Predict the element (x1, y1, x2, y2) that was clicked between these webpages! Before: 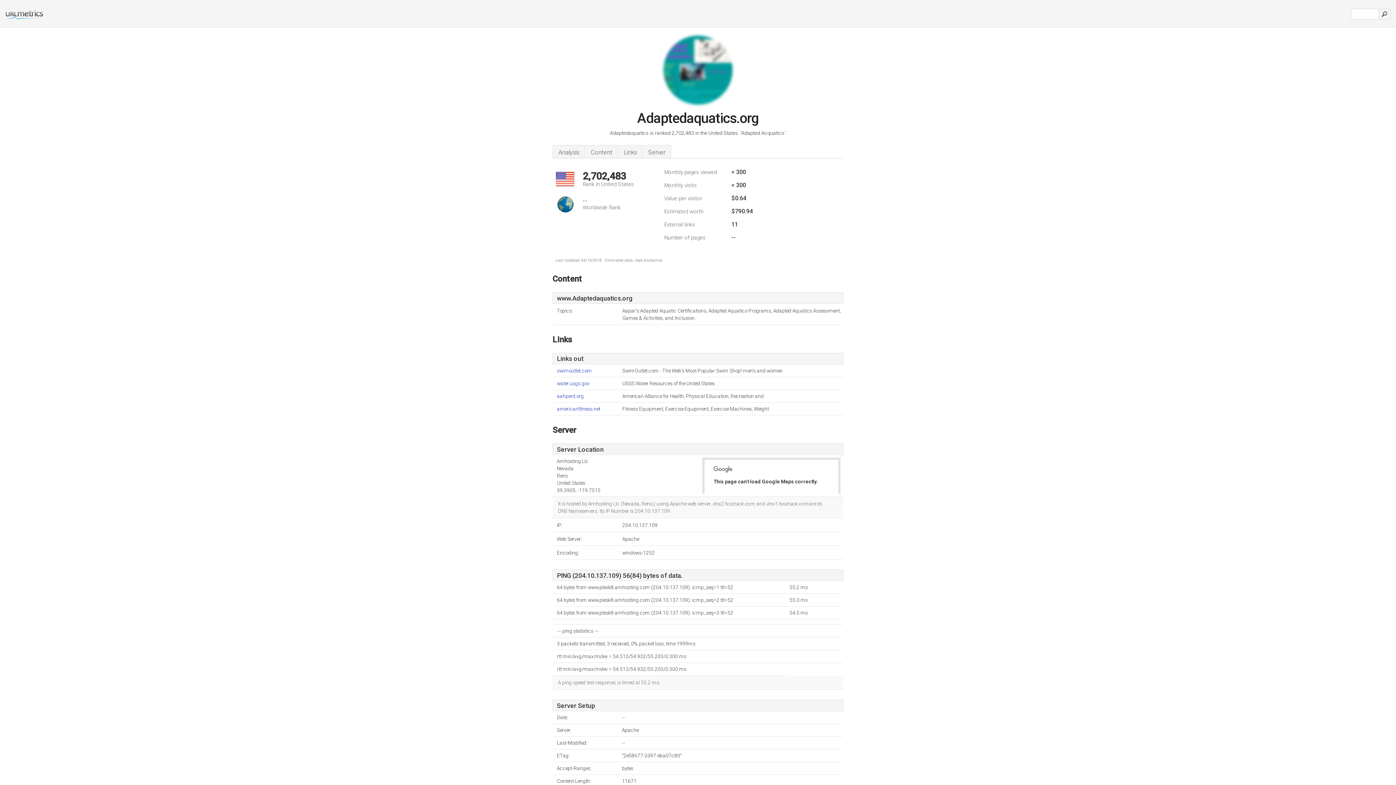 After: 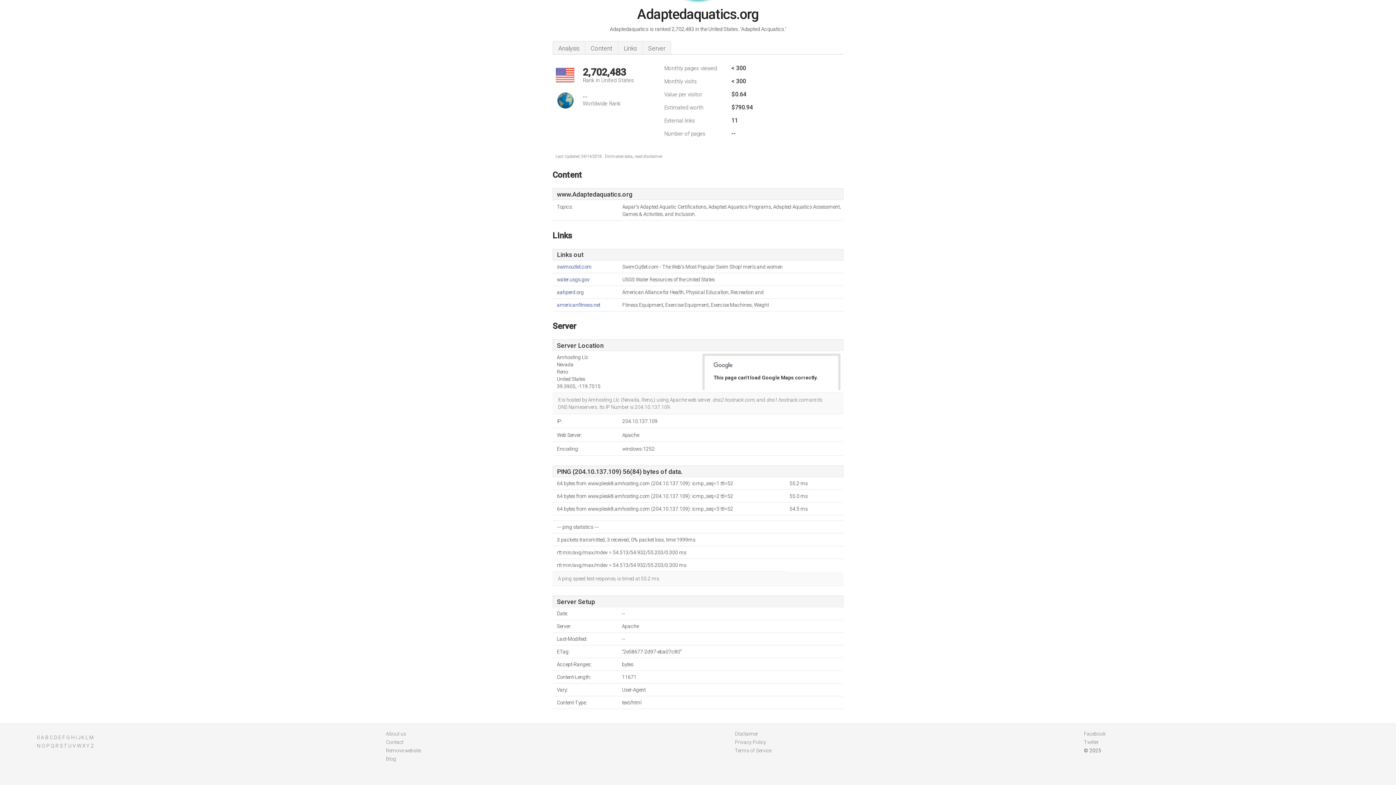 Action: label: Links bbox: (618, 145, 642, 158)